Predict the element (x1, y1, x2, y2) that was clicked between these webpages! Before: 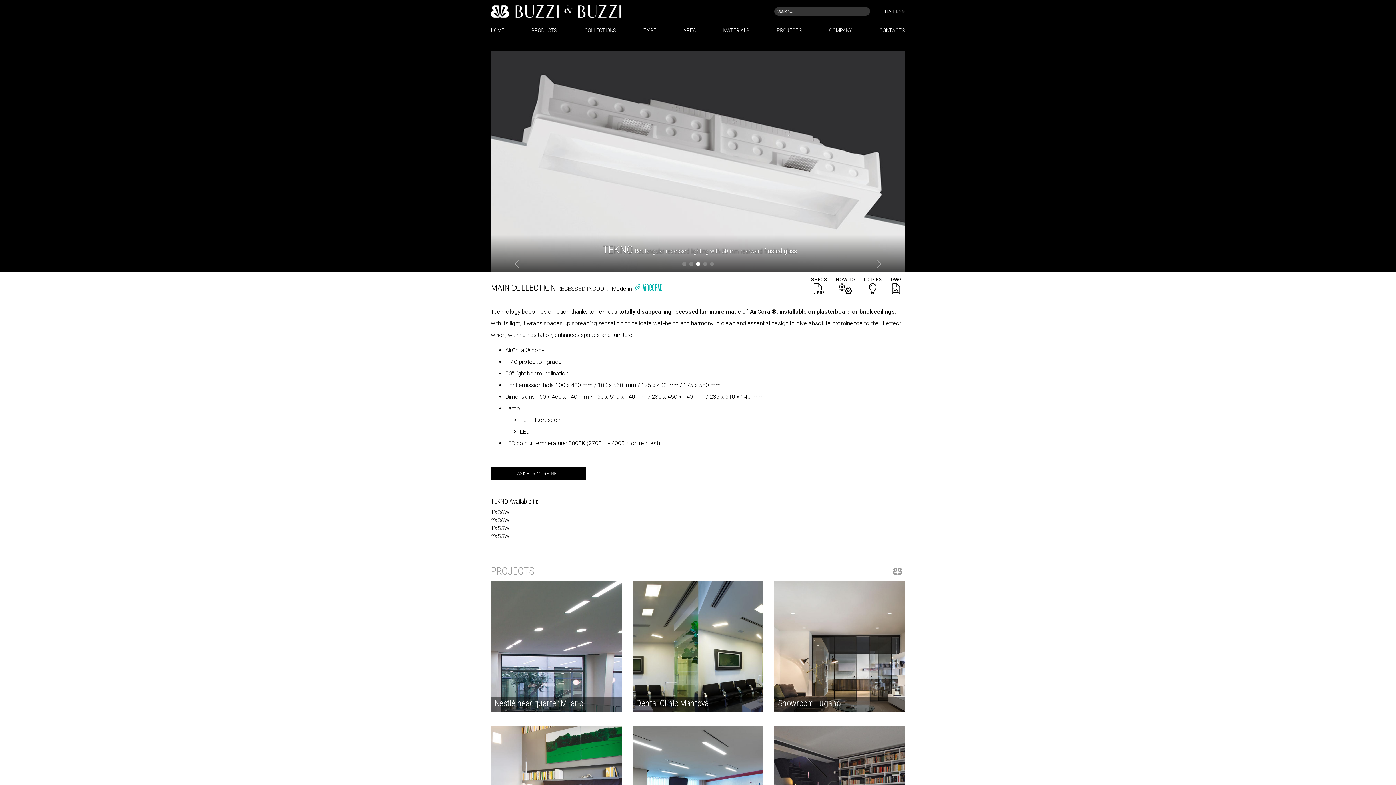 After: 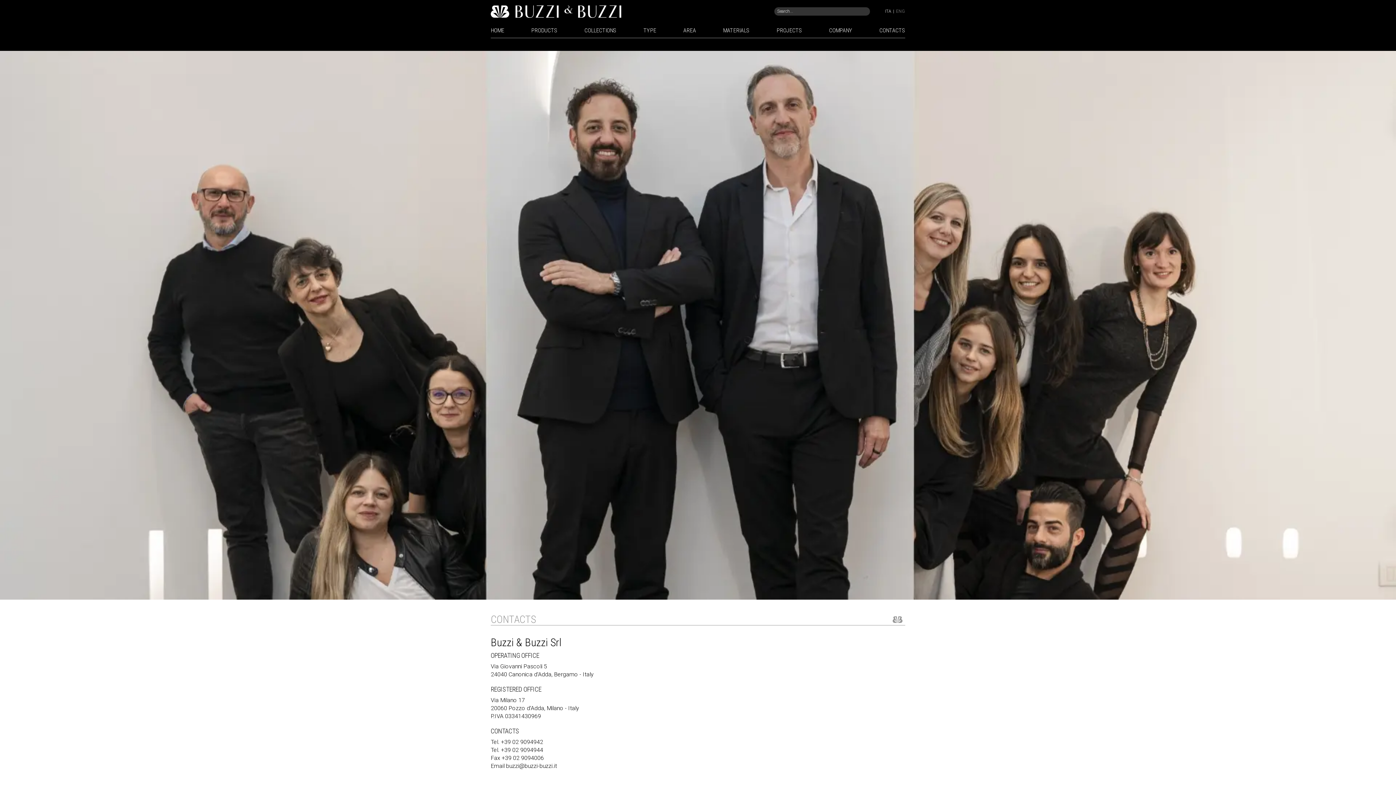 Action: bbox: (879, 26, 905, 34) label: CONTACTS